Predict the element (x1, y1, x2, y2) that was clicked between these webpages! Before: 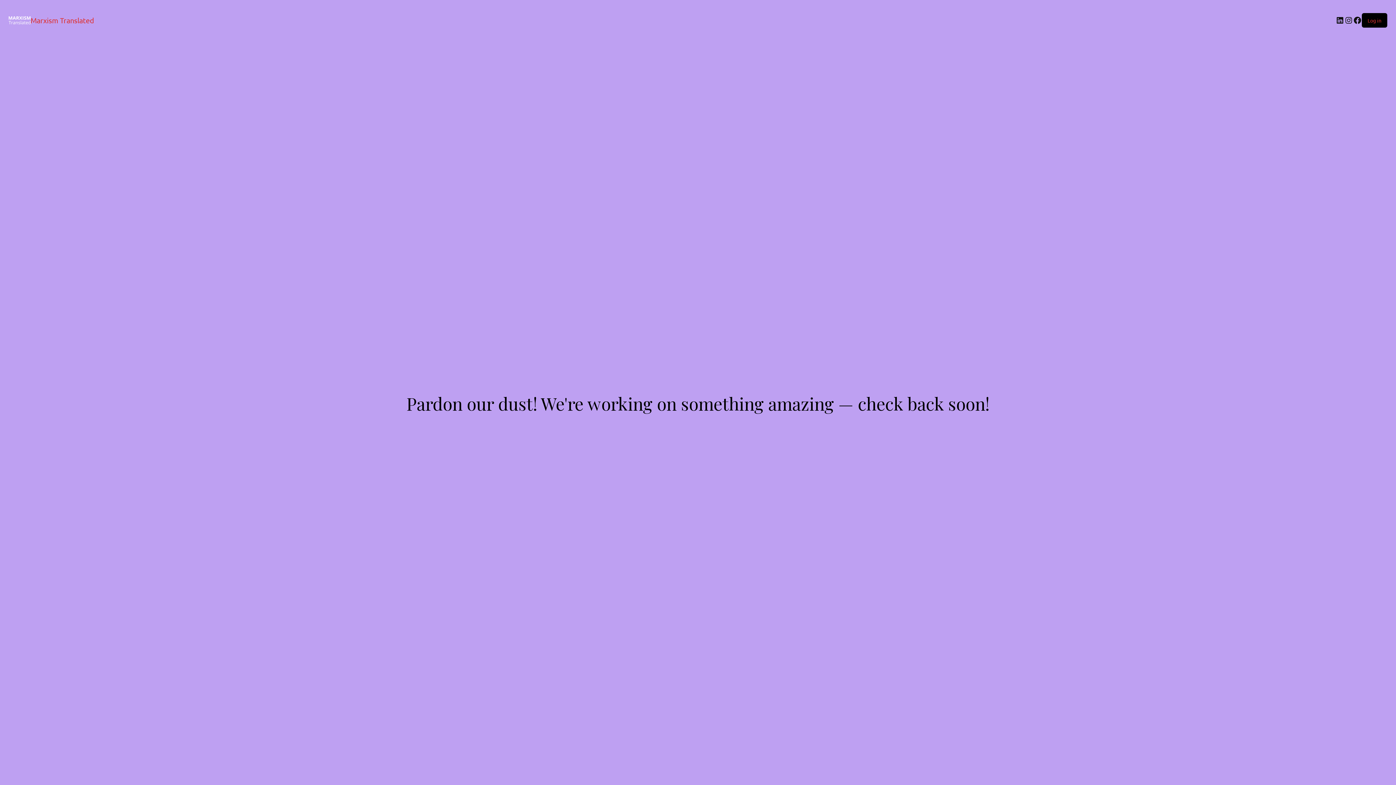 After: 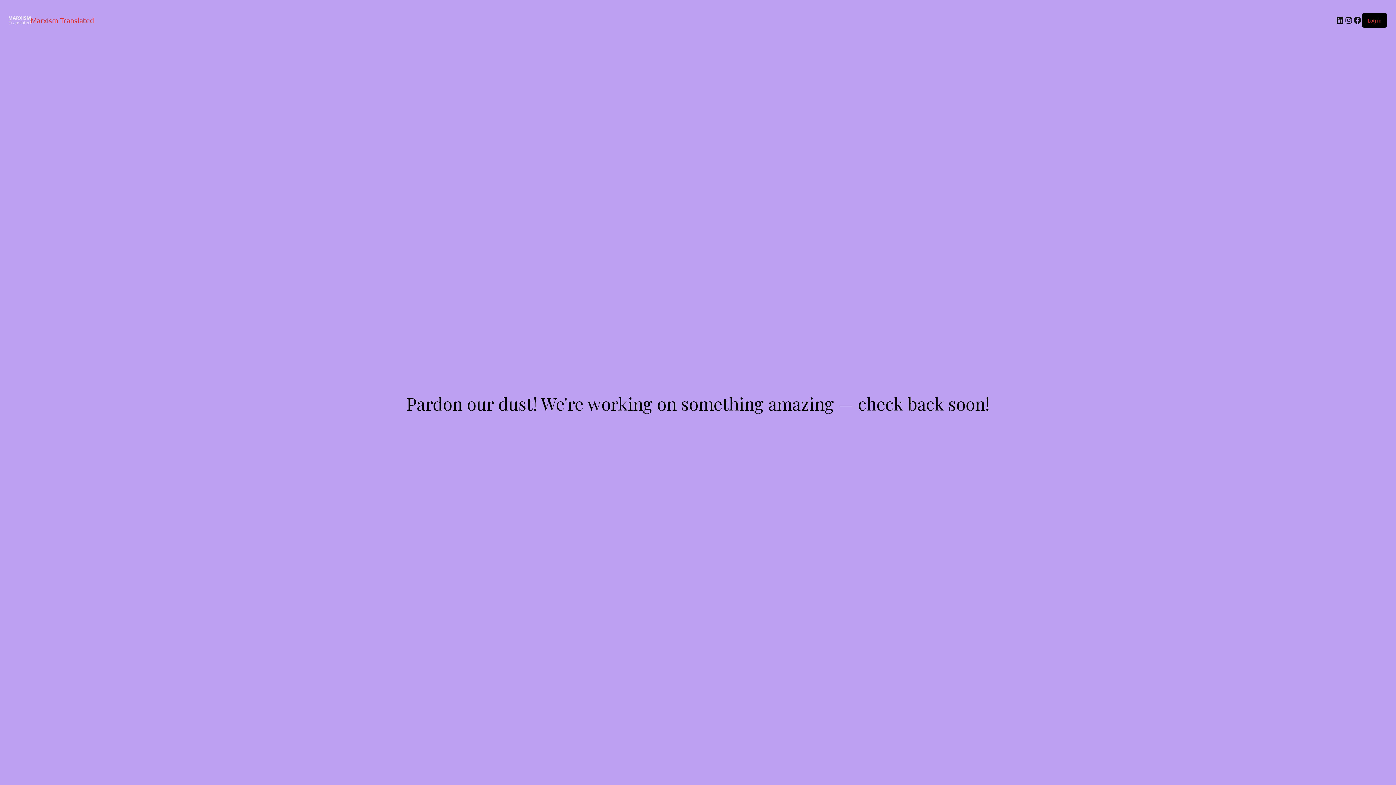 Action: bbox: (30, 15, 94, 24) label: Marxism Translated